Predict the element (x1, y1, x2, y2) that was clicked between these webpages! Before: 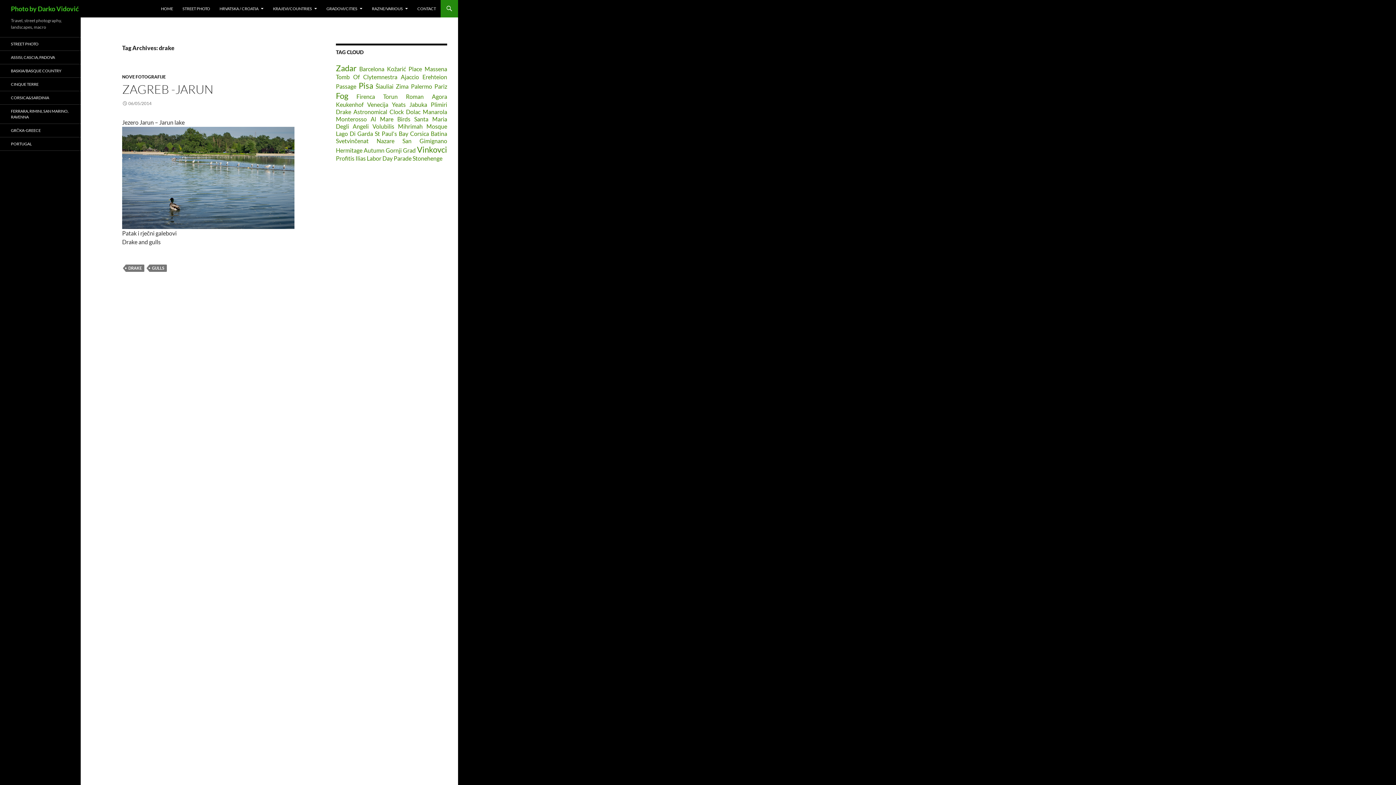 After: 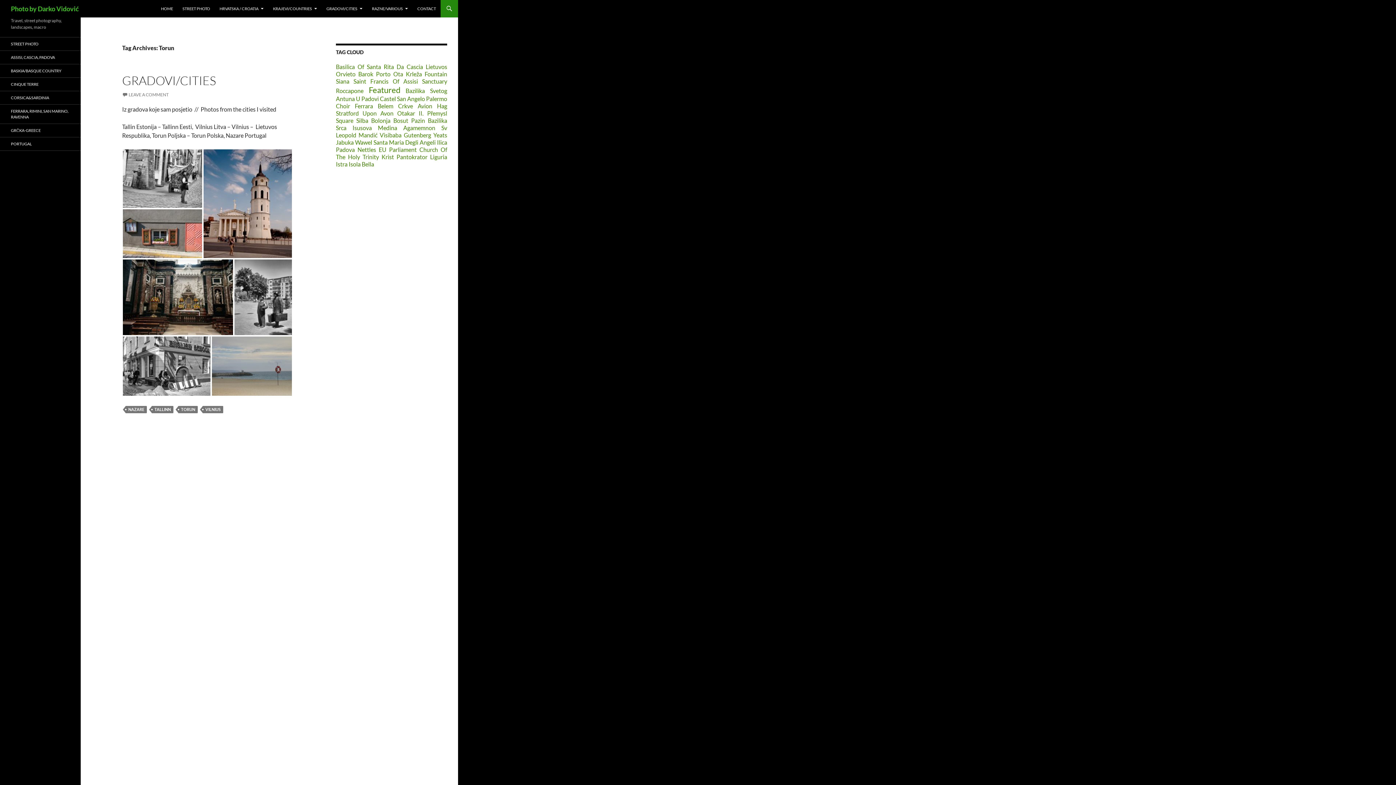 Action: bbox: (383, 93, 397, 100) label: Torun